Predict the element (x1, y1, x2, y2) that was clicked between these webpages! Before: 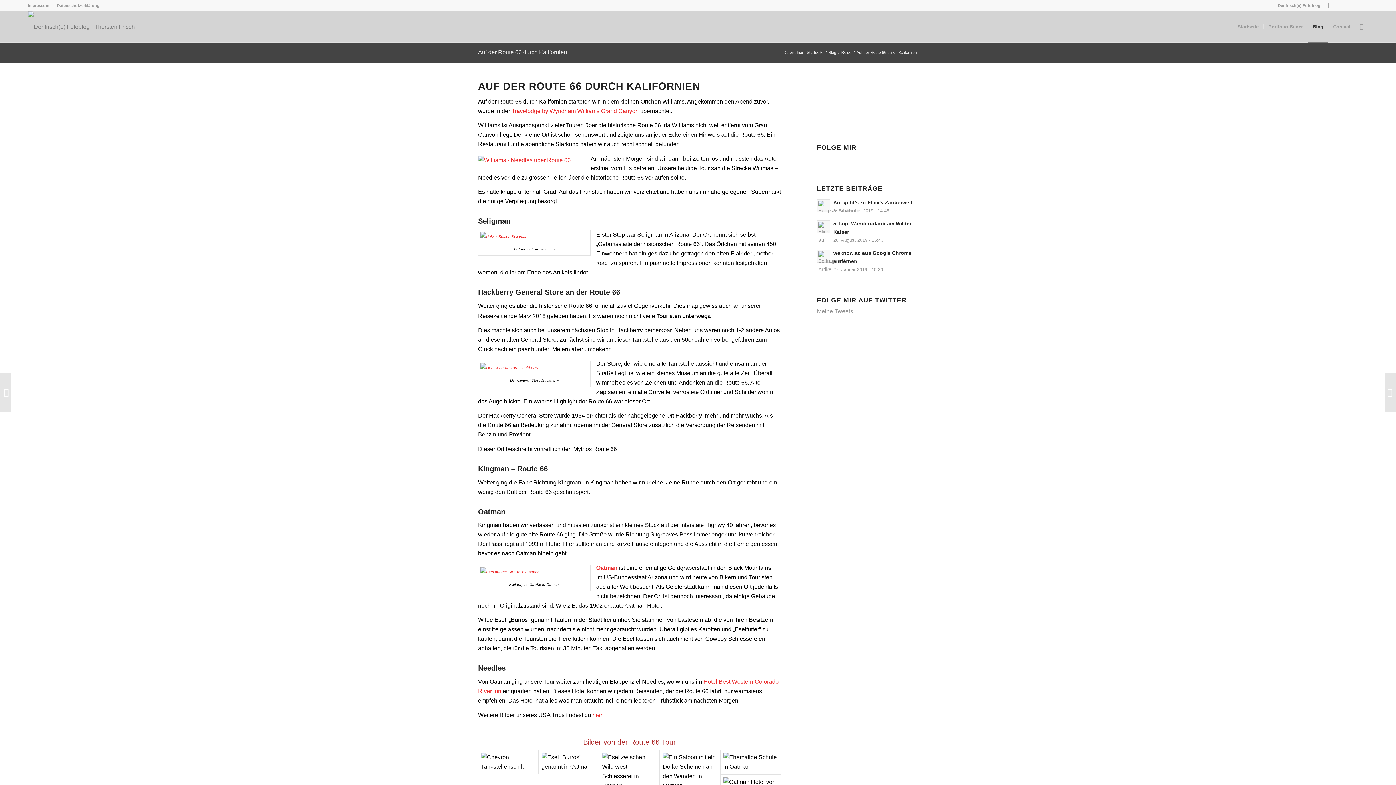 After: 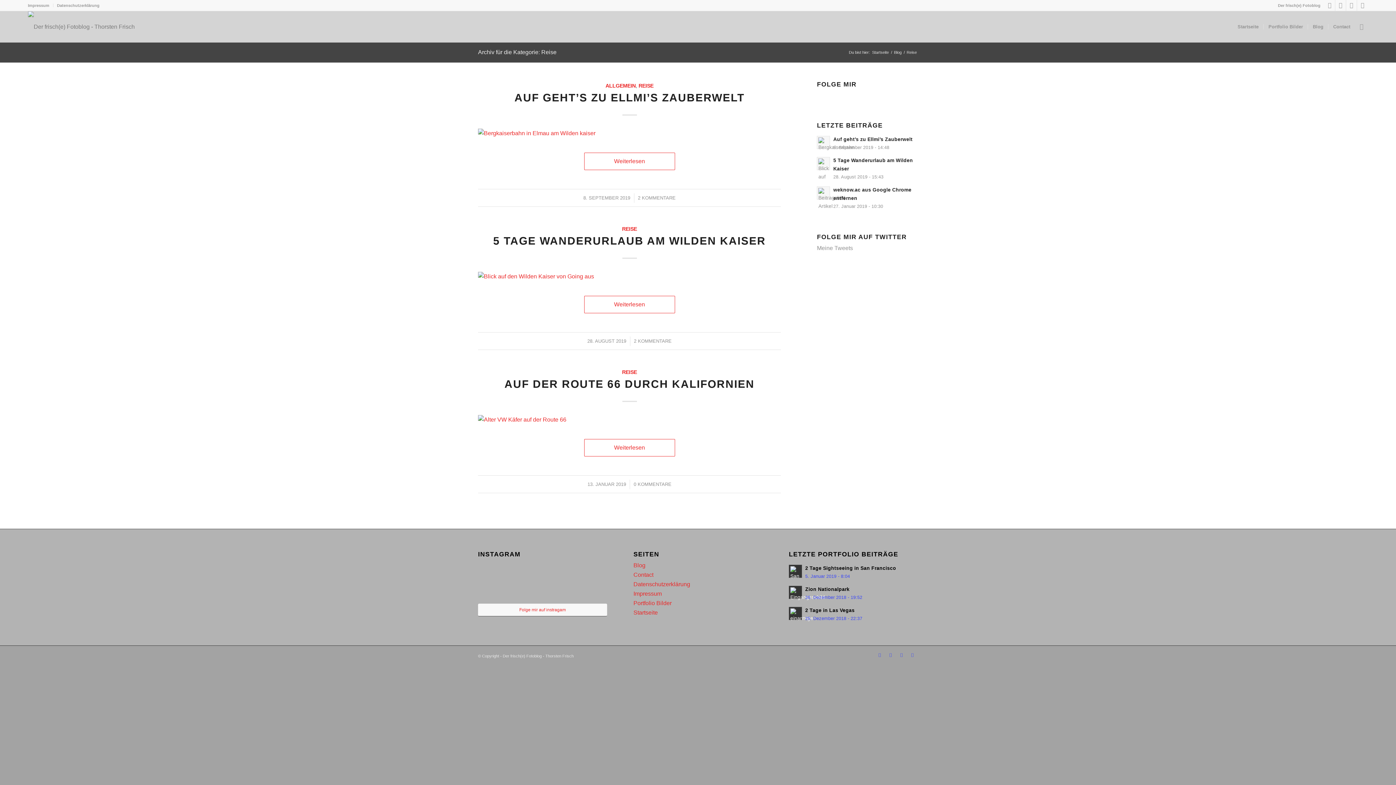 Action: label: Reise bbox: (840, 49, 852, 55)